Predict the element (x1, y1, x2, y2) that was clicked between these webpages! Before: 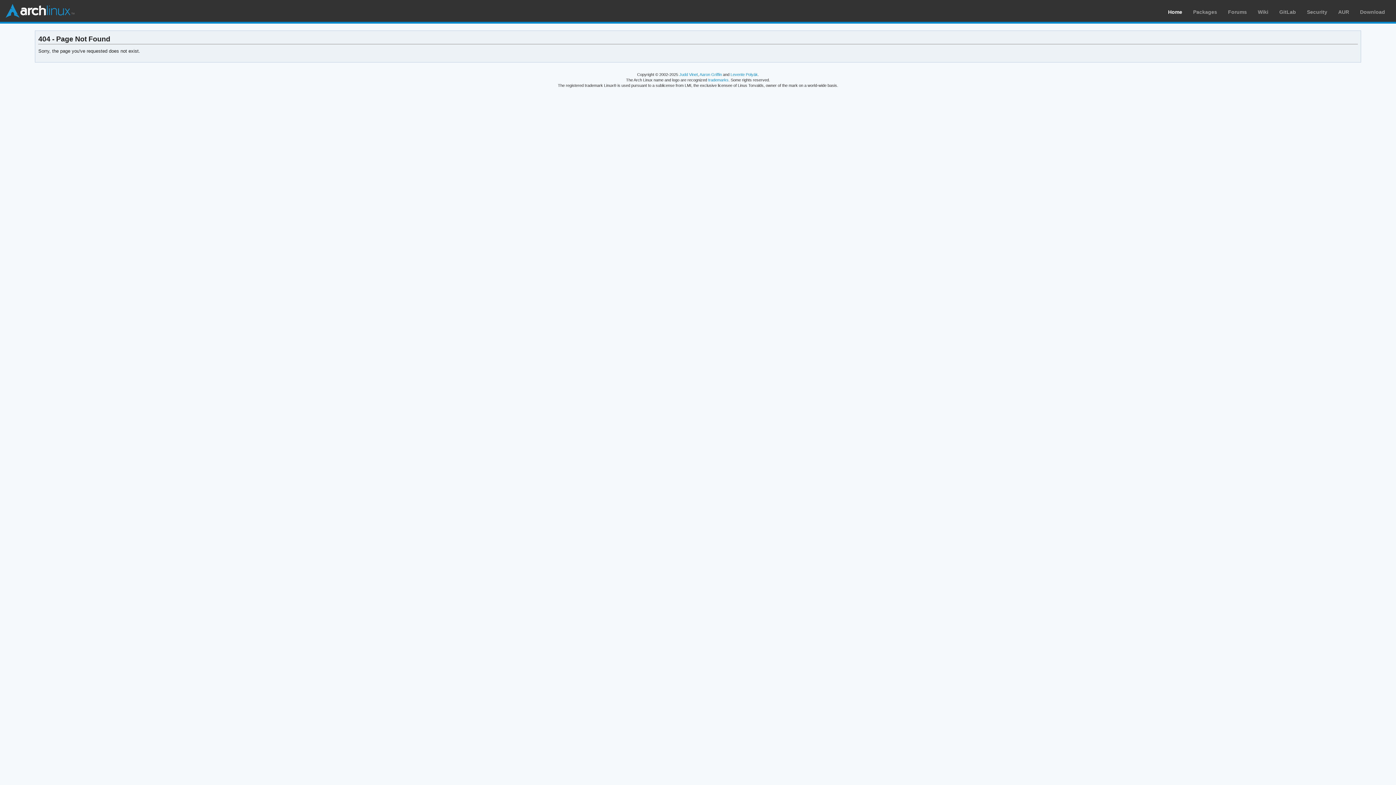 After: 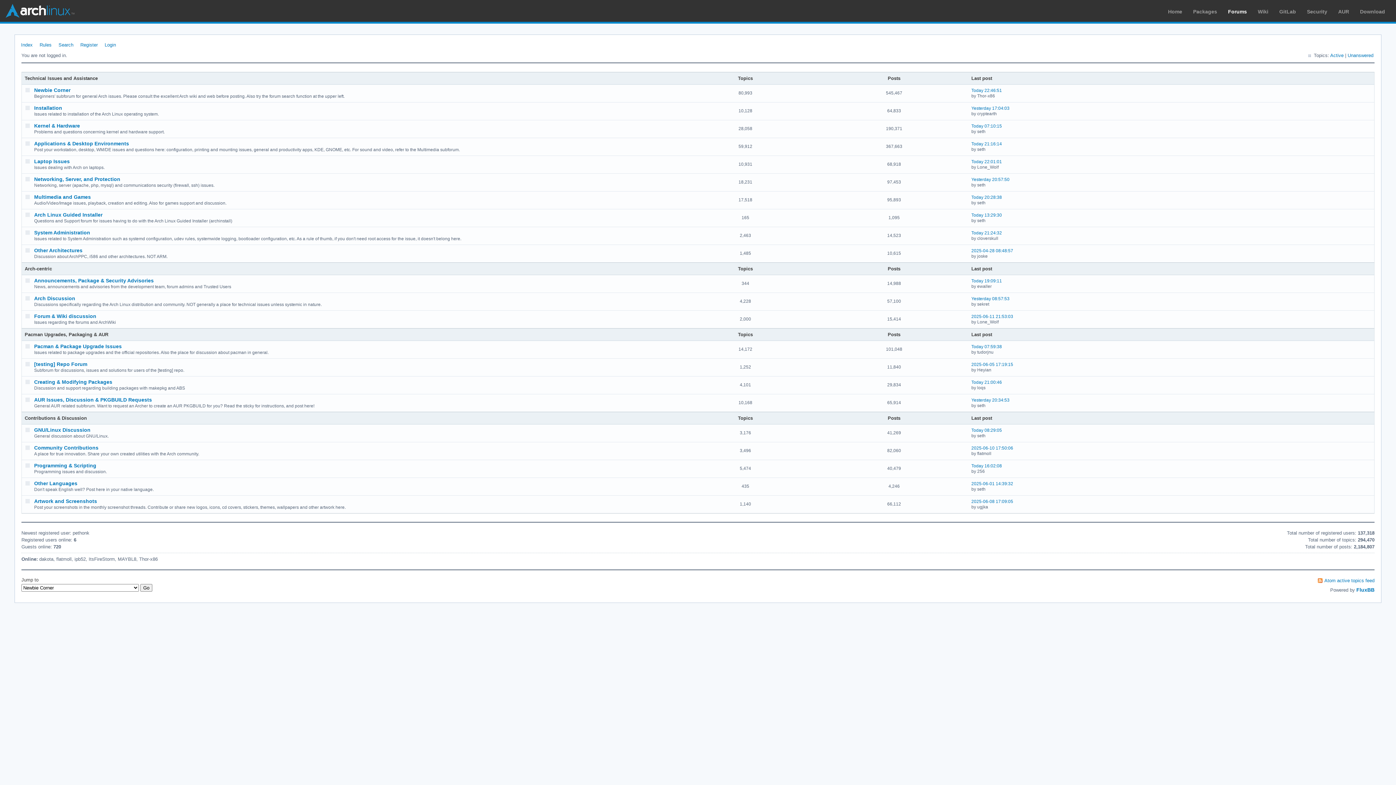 Action: label: Forums bbox: (1228, 9, 1247, 14)